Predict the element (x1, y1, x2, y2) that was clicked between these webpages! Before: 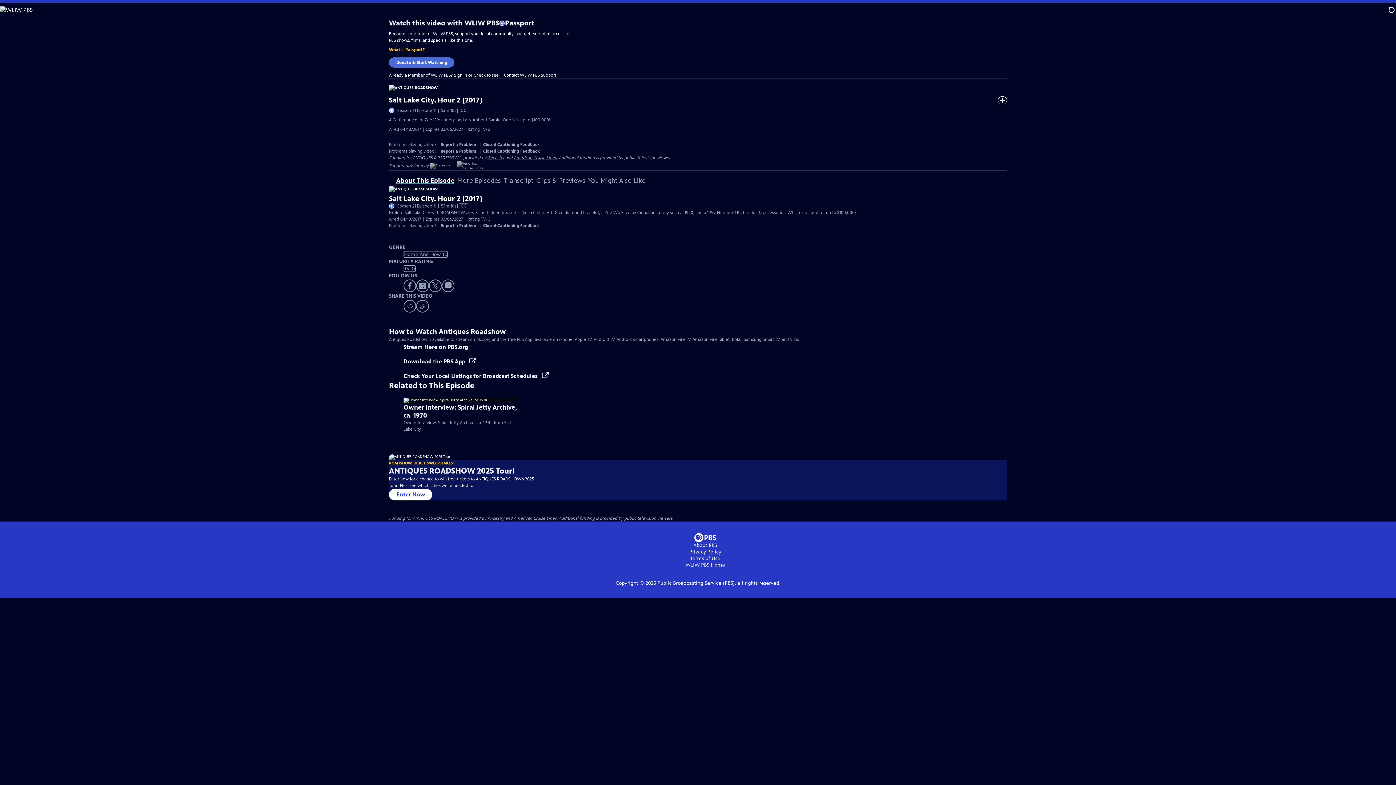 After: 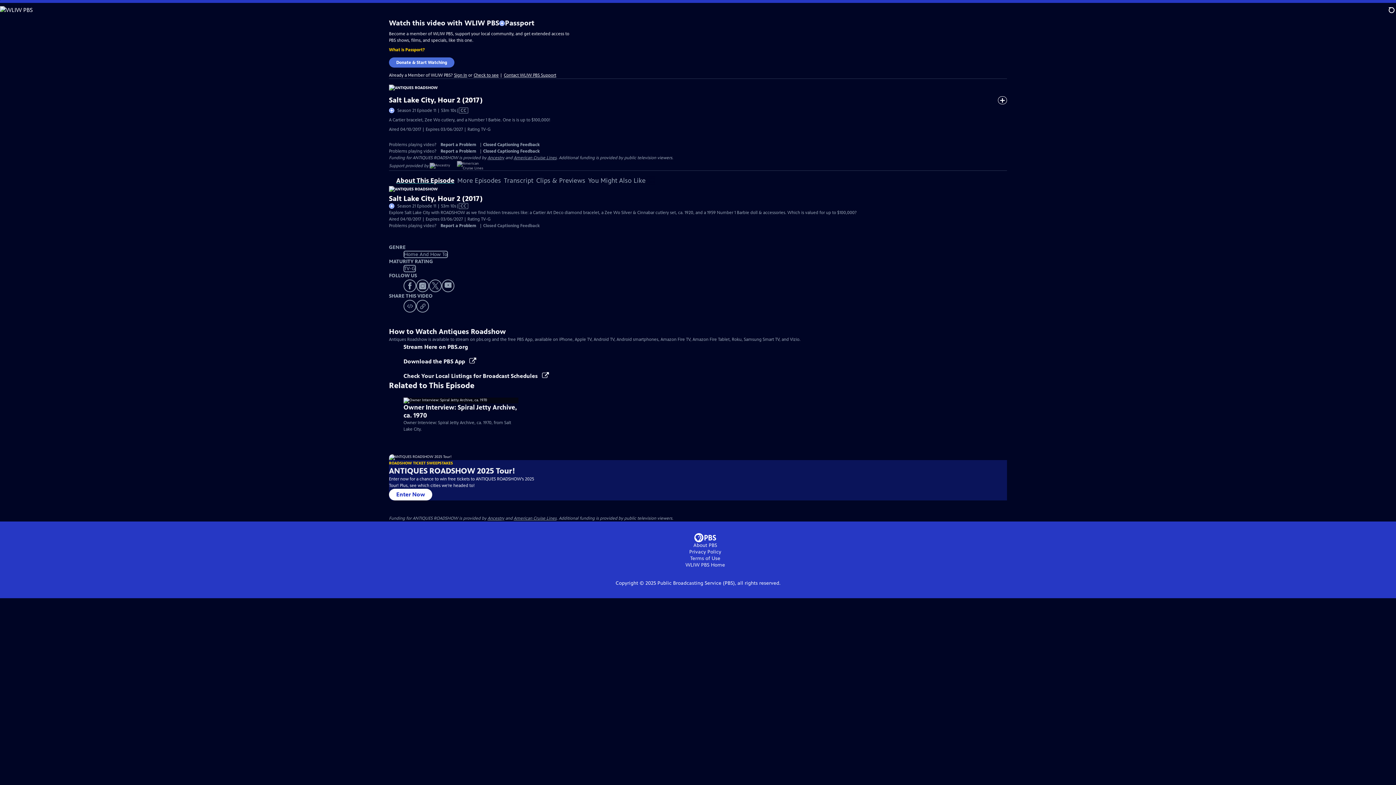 Action: label: Closed Captioning Feedback bbox: (483, 223, 540, 228)